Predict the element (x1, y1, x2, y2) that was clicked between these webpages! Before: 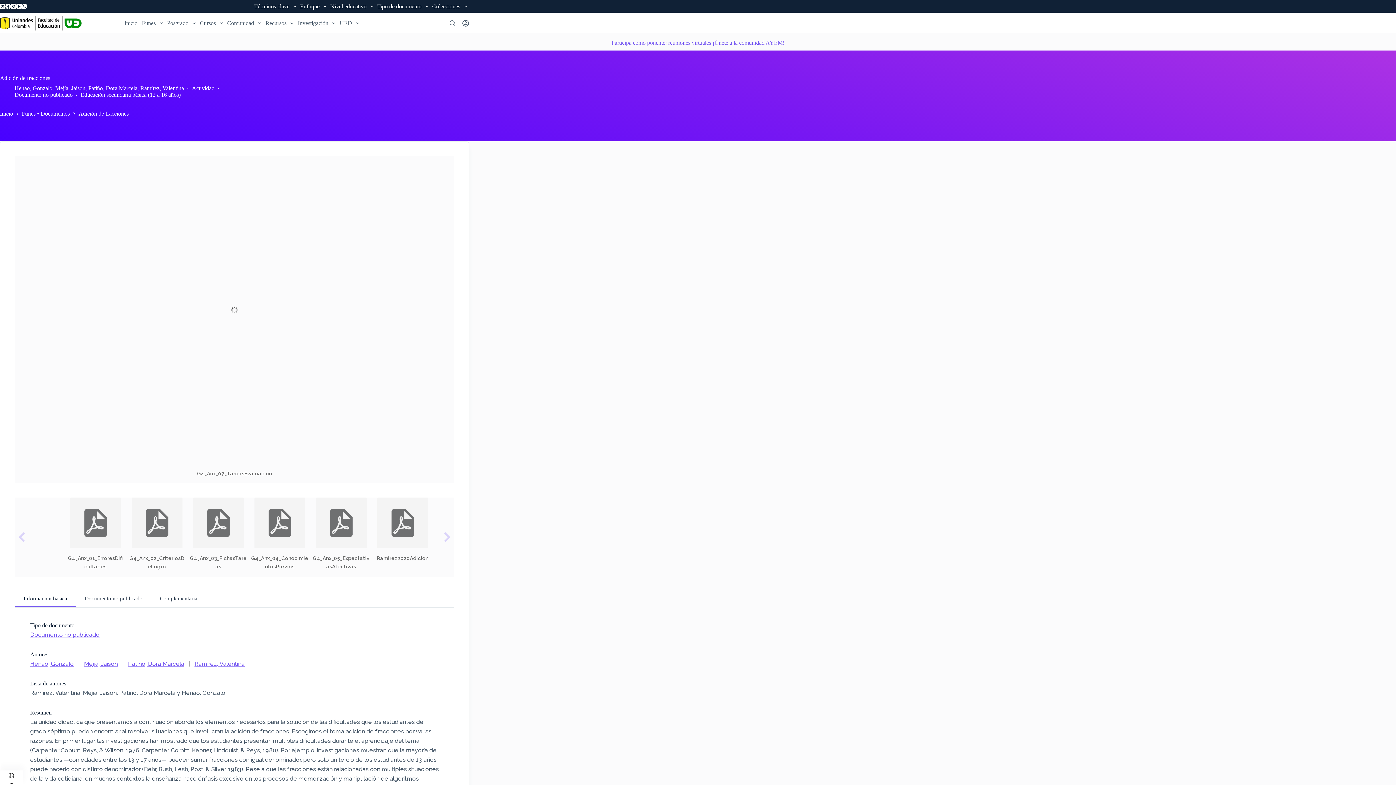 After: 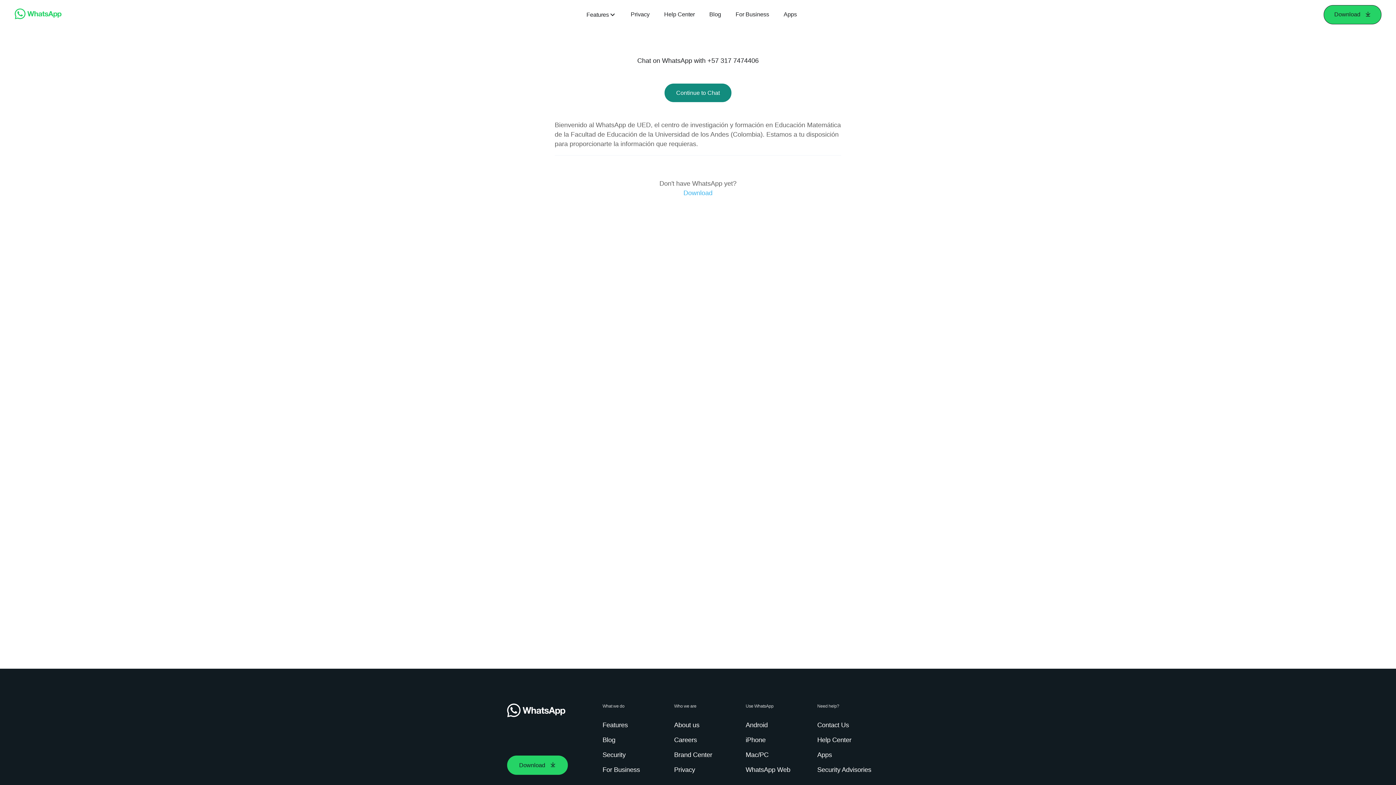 Action: label: WhatsApp bbox: (21, 3, 27, 9)